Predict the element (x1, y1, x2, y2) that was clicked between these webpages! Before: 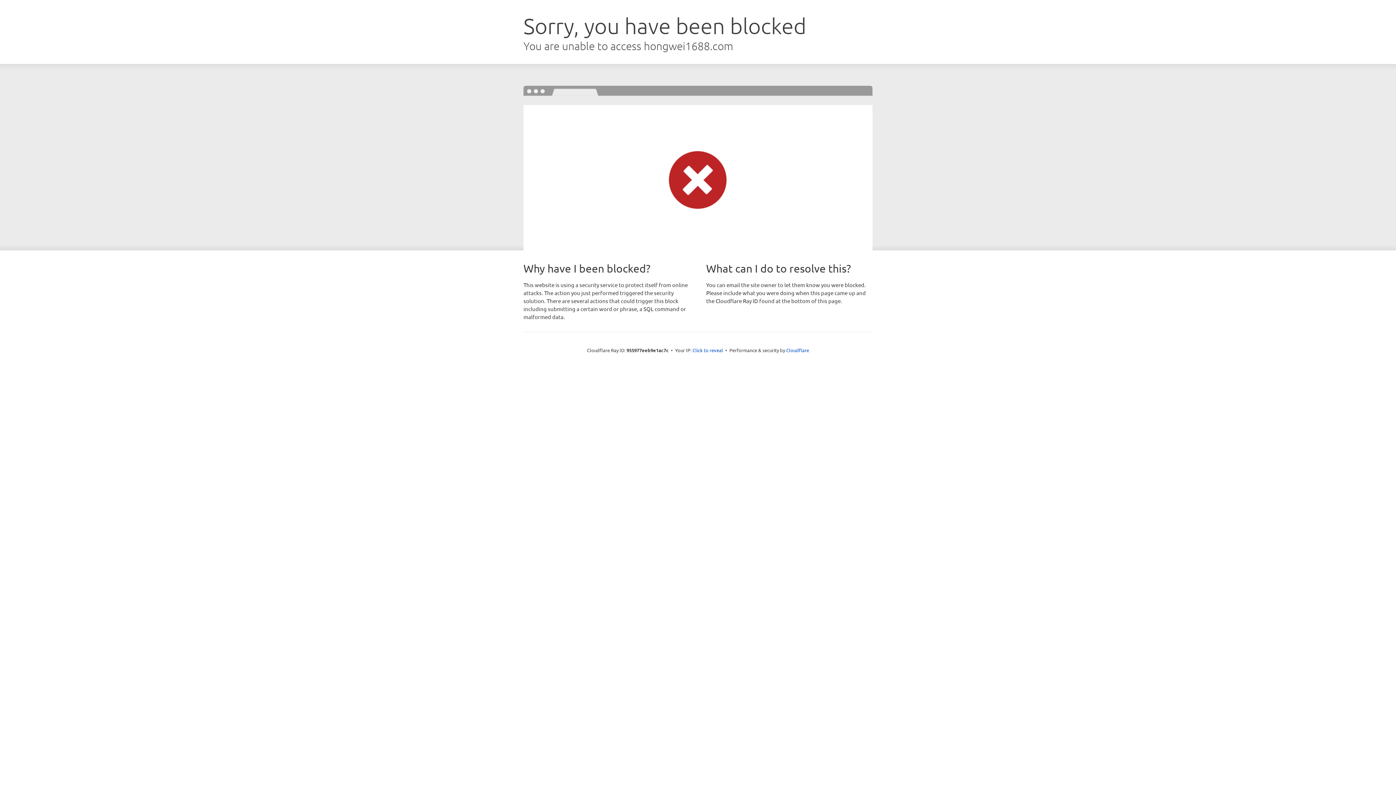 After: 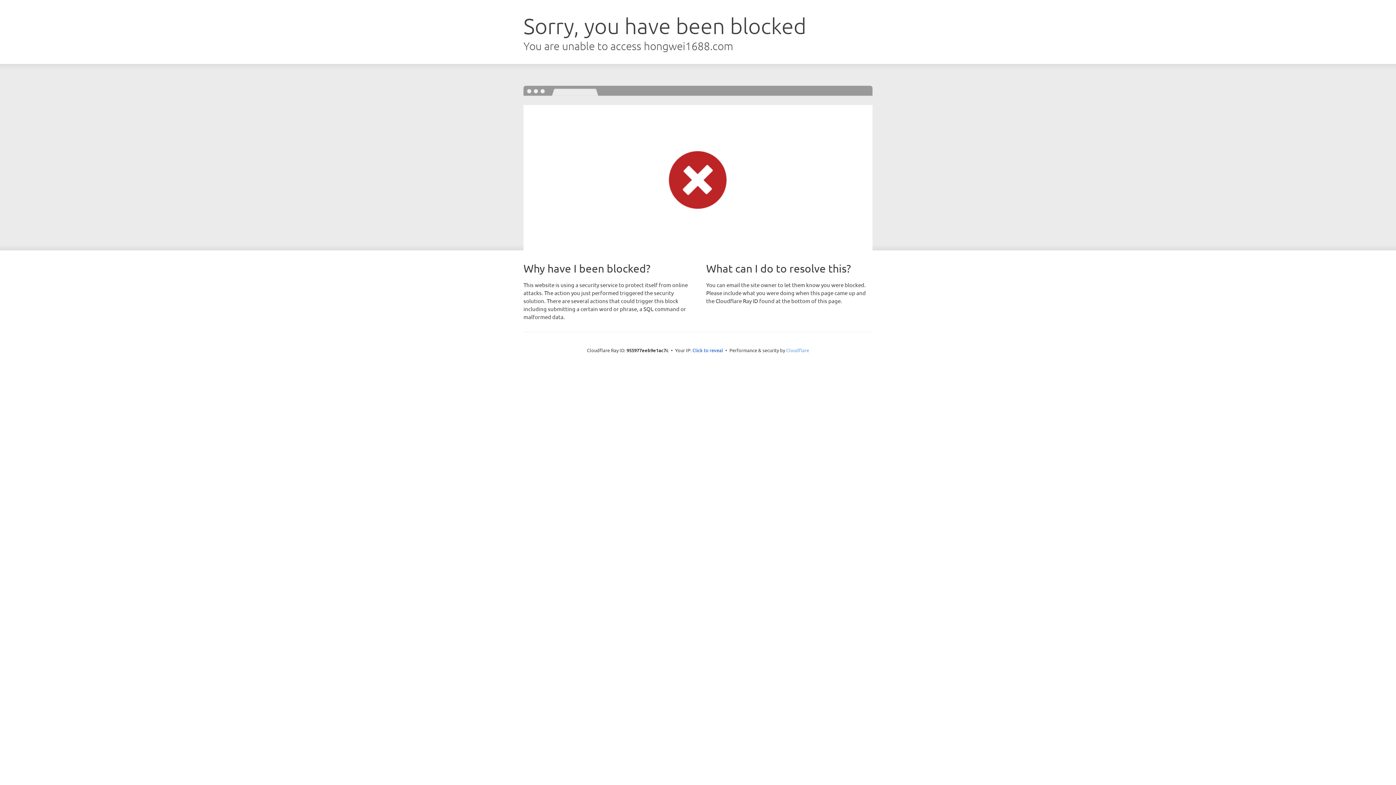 Action: bbox: (786, 347, 809, 353) label: Cloudflare